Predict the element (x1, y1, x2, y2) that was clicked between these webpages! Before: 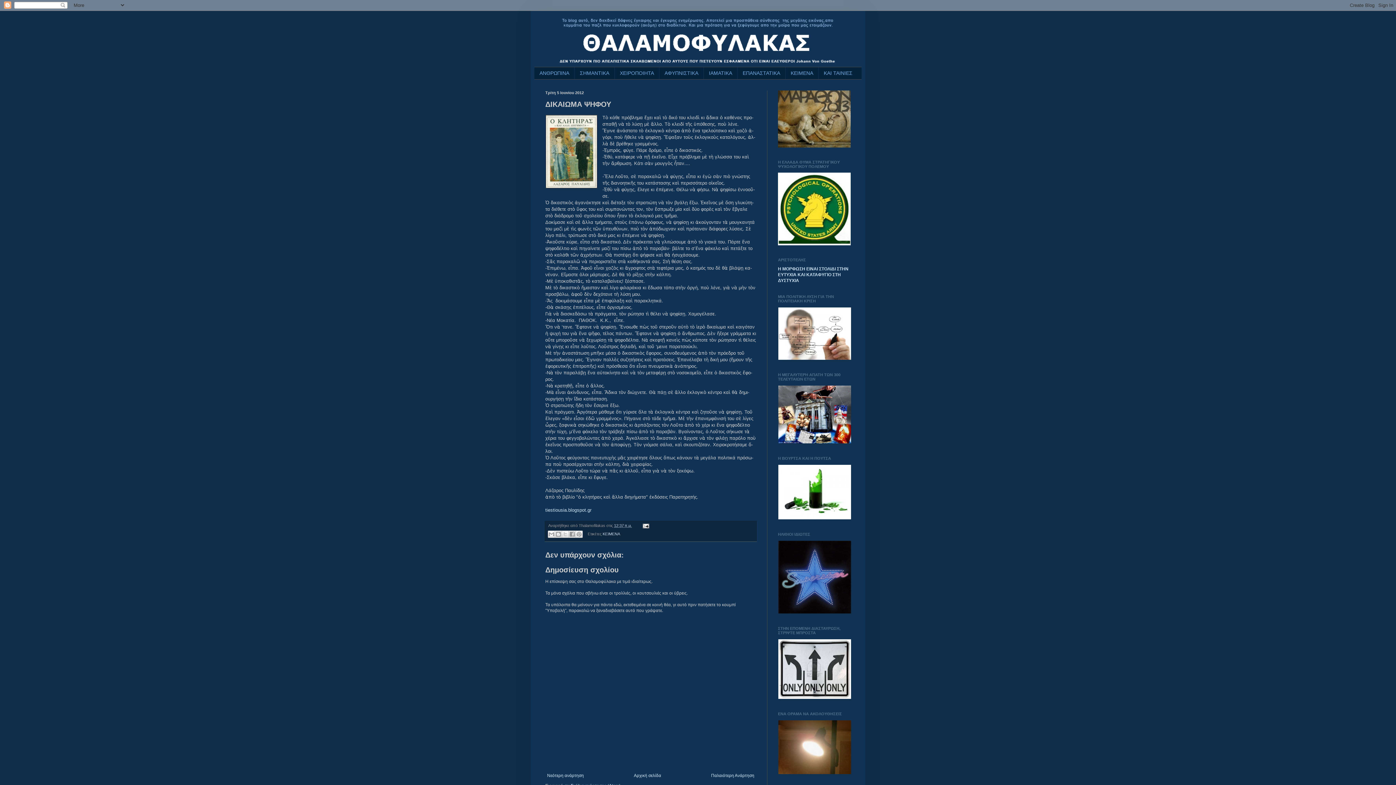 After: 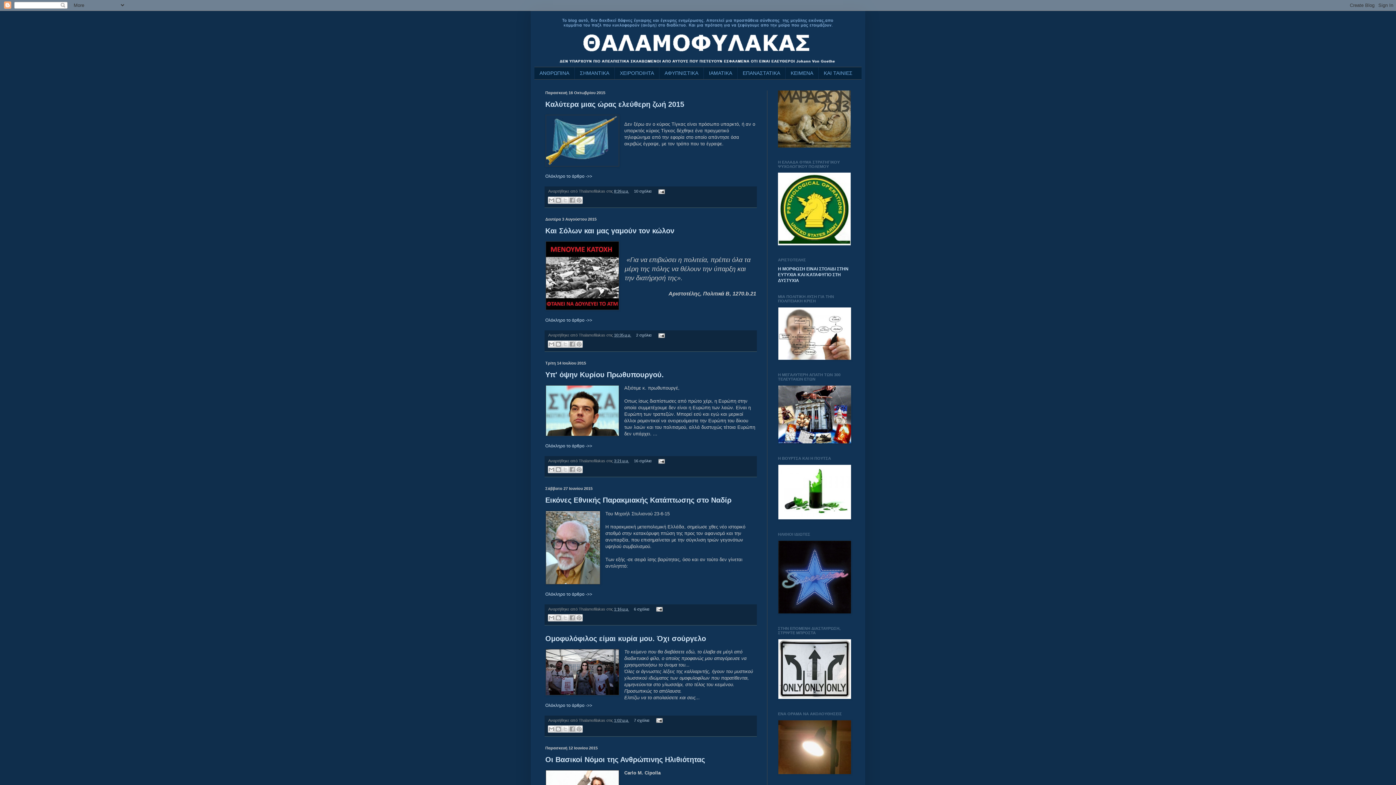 Action: bbox: (632, 771, 663, 780) label: Αρχική σελίδα